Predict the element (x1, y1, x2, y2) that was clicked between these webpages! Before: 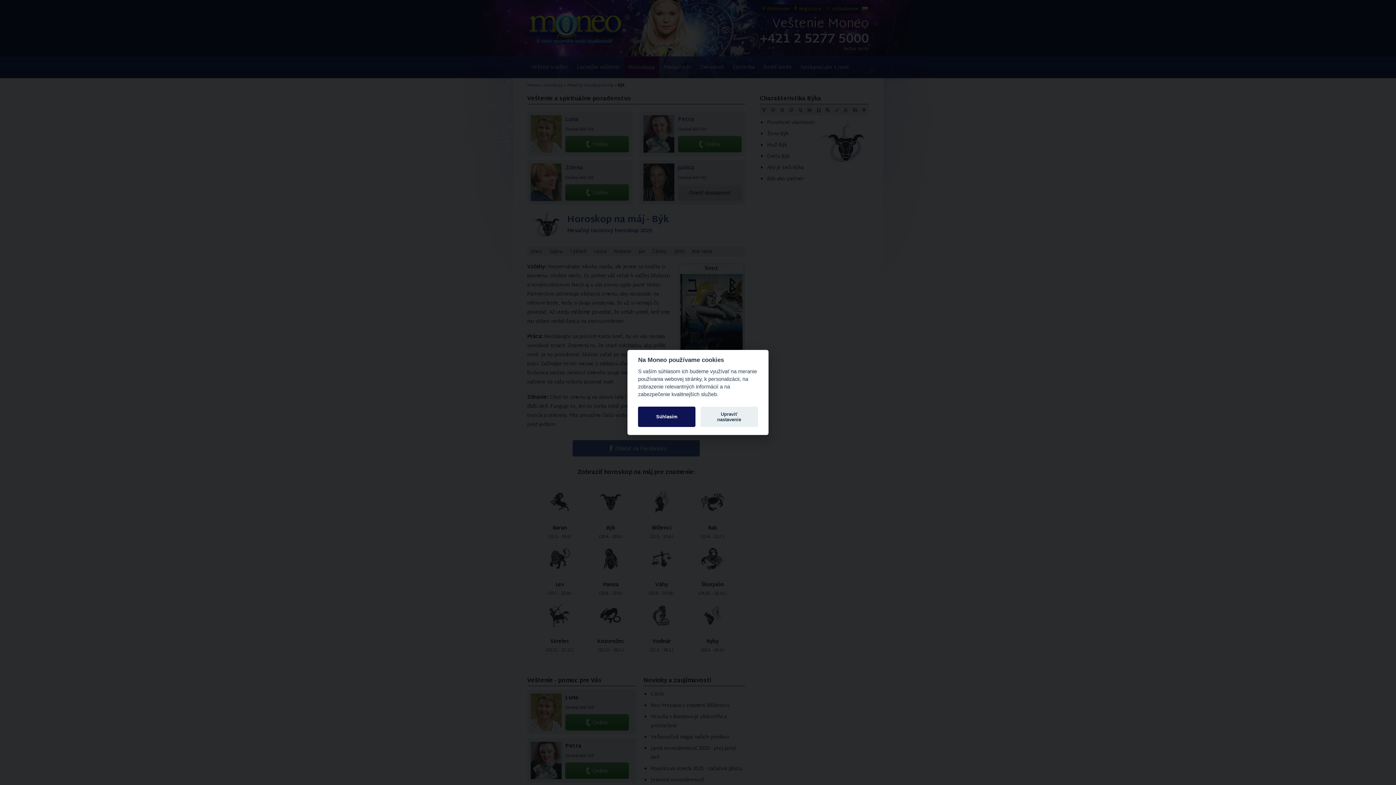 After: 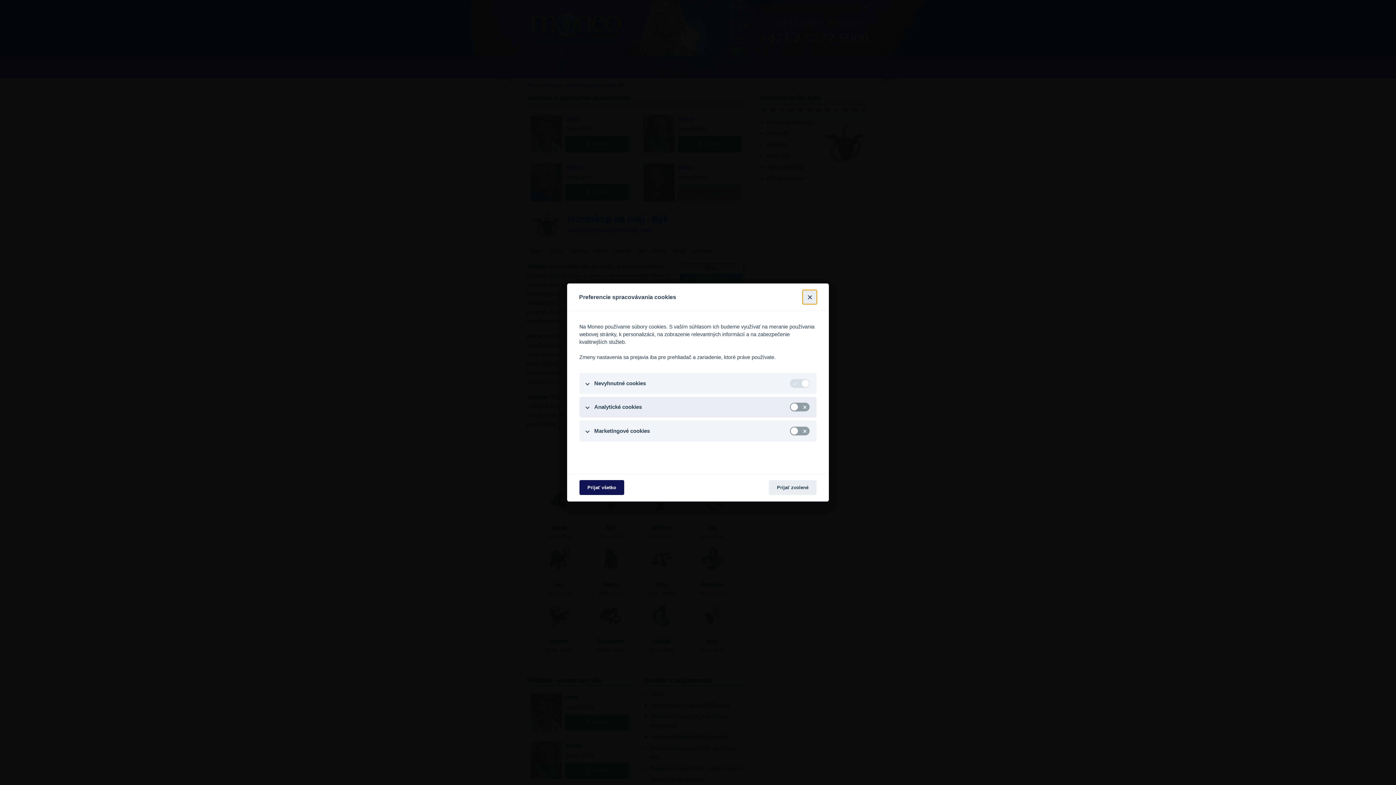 Action: label: Upraviť nastavenie bbox: (700, 406, 758, 427)